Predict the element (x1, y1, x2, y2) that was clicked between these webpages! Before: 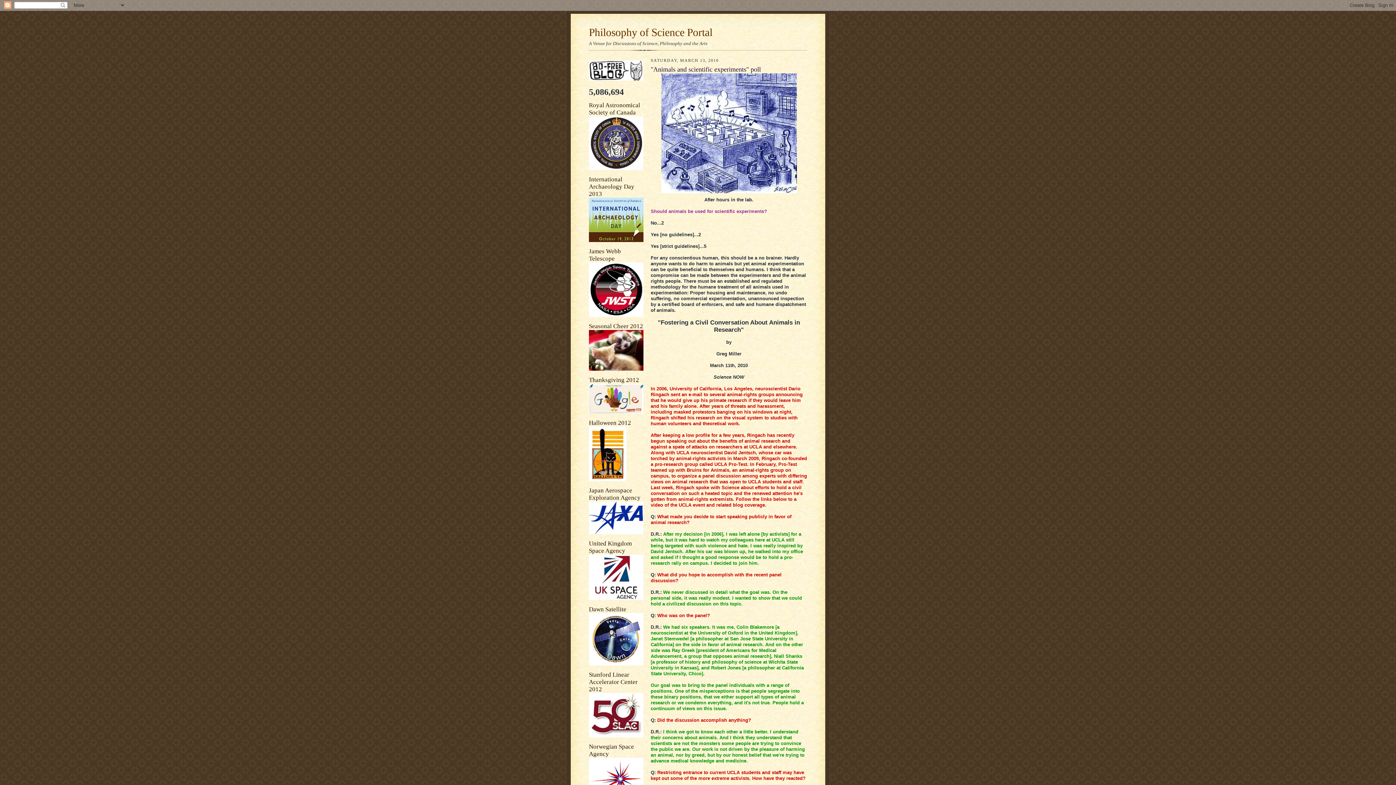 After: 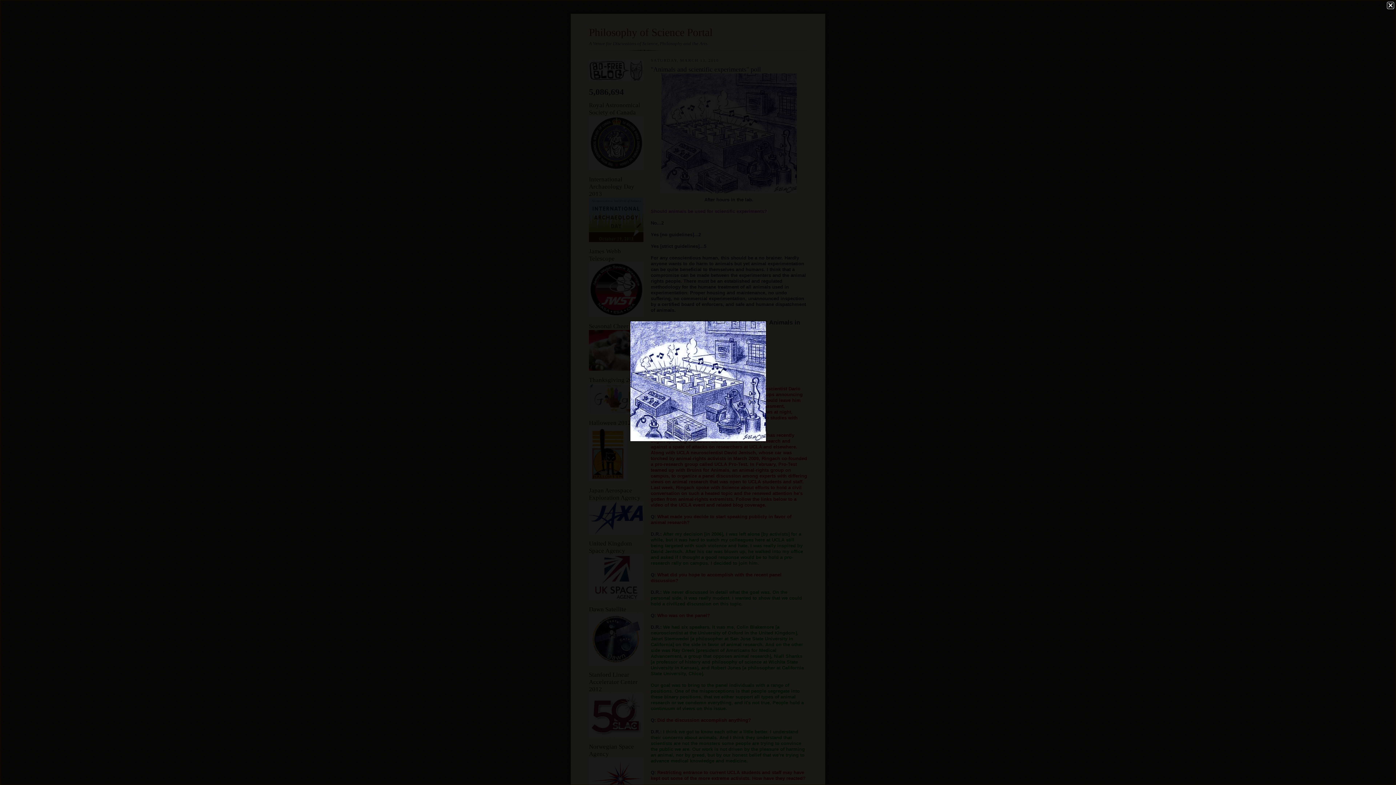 Action: bbox: (650, 73, 807, 193)